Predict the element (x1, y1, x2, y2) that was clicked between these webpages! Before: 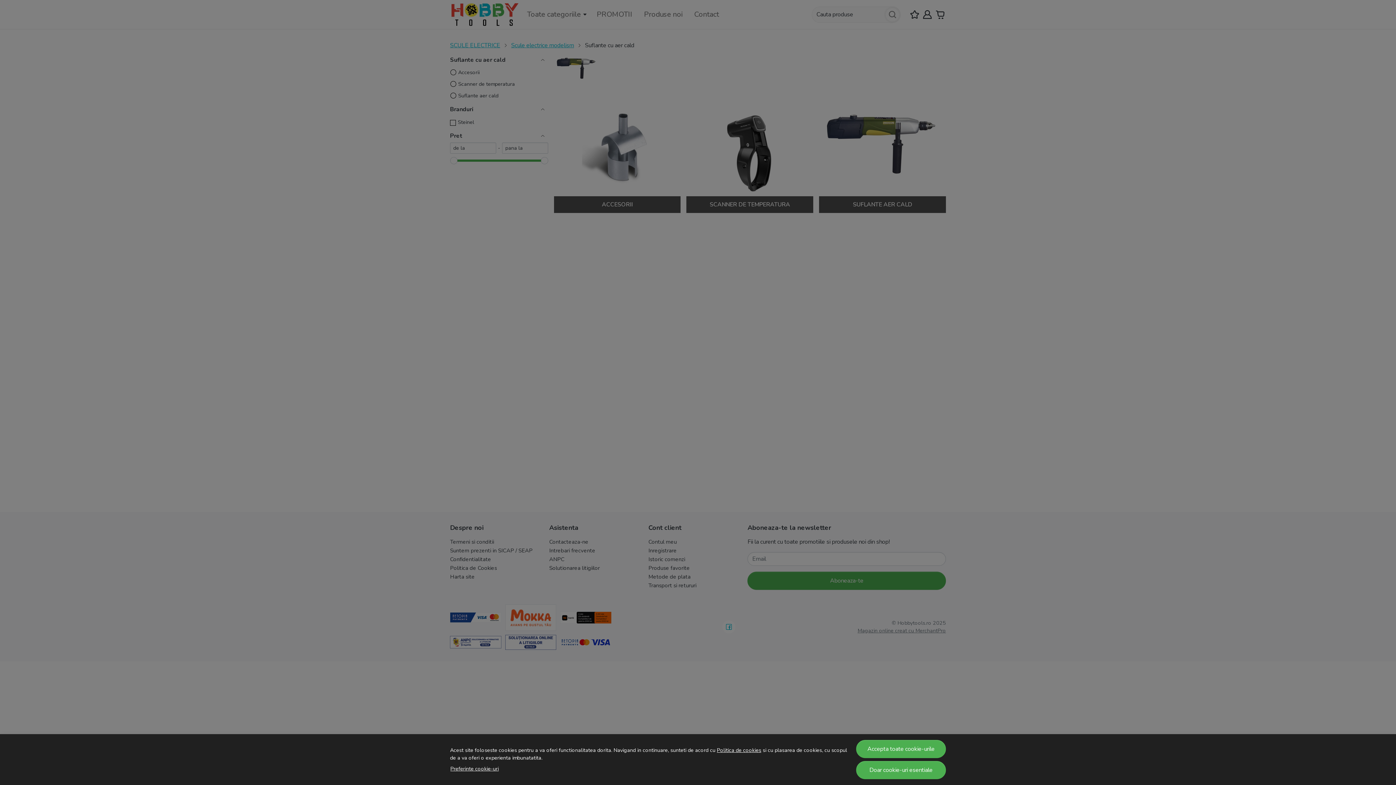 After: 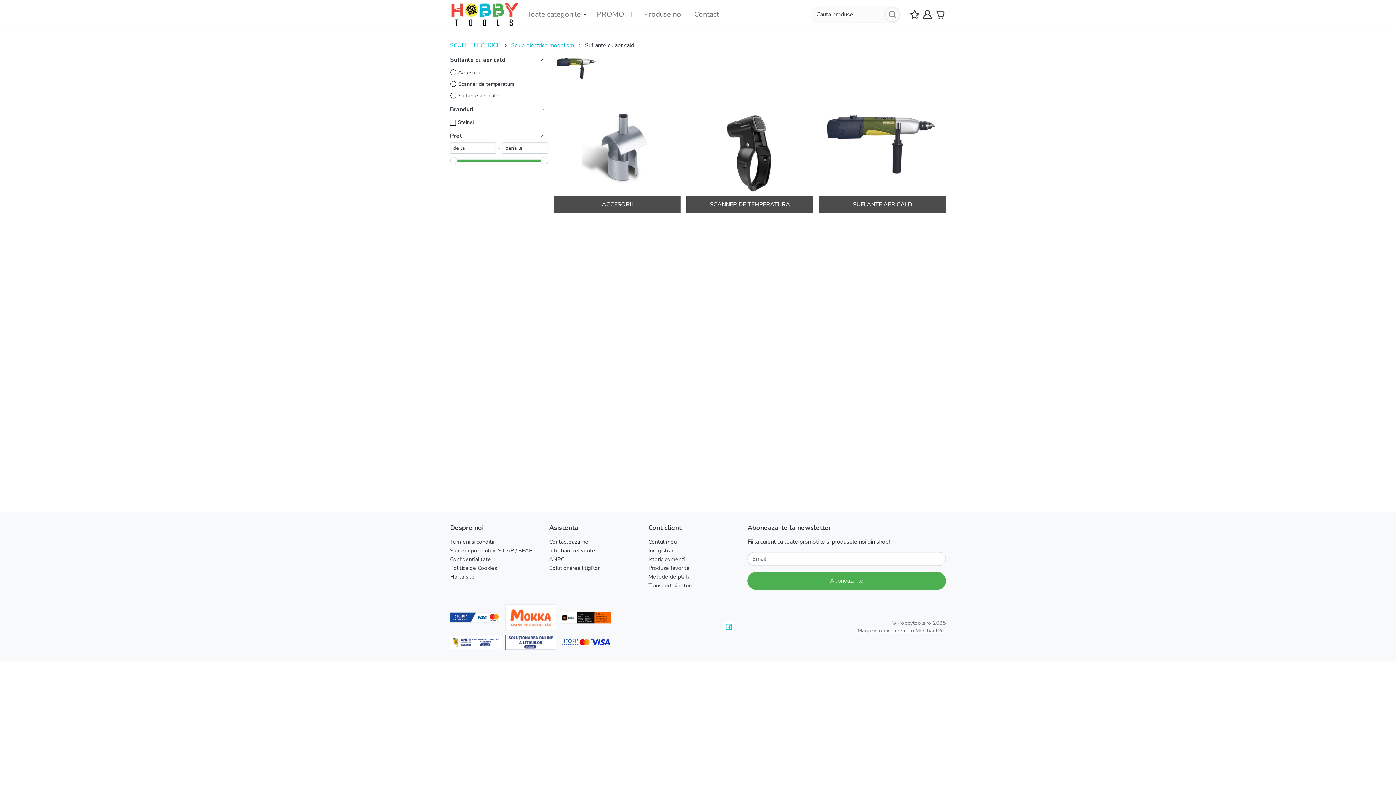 Action: label: Accepta toate cookie-urile bbox: (856, 740, 946, 758)